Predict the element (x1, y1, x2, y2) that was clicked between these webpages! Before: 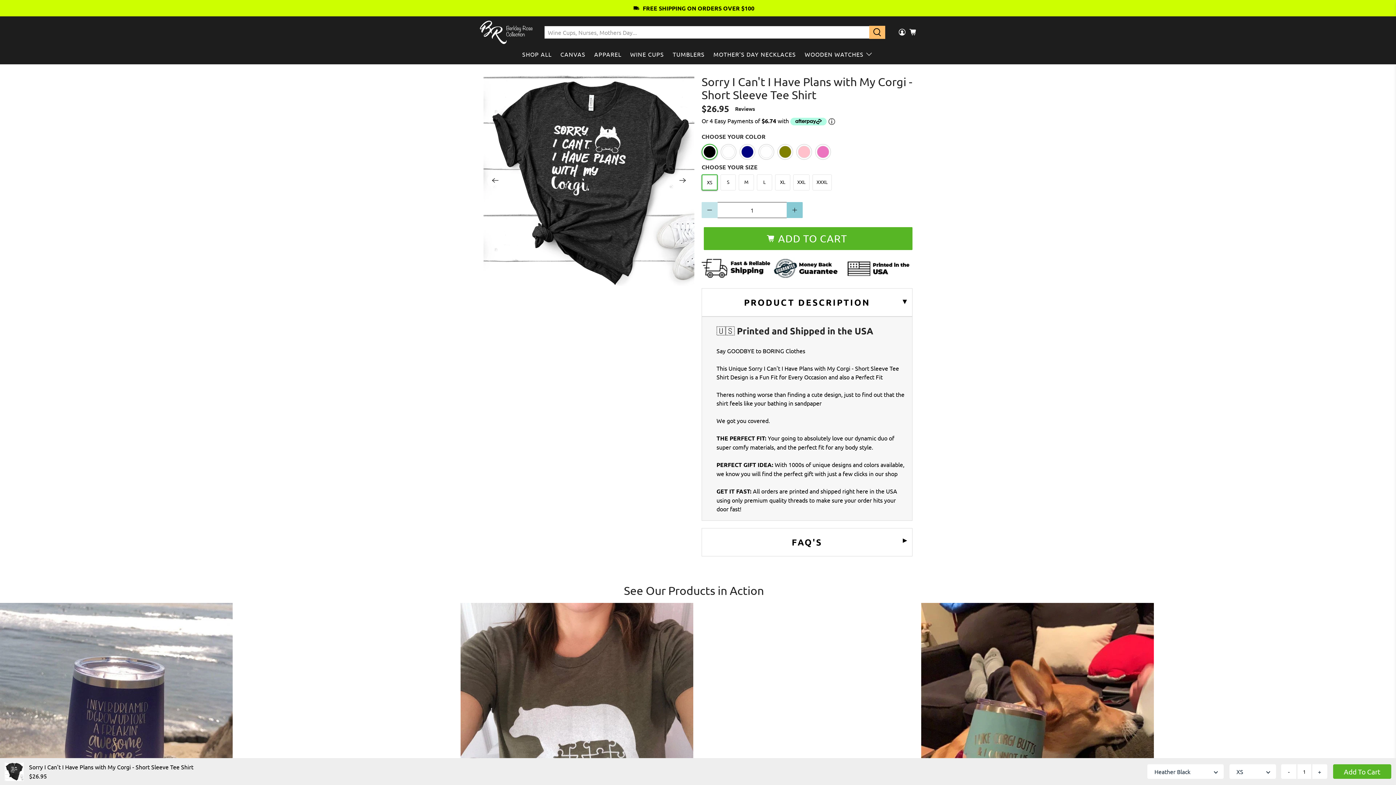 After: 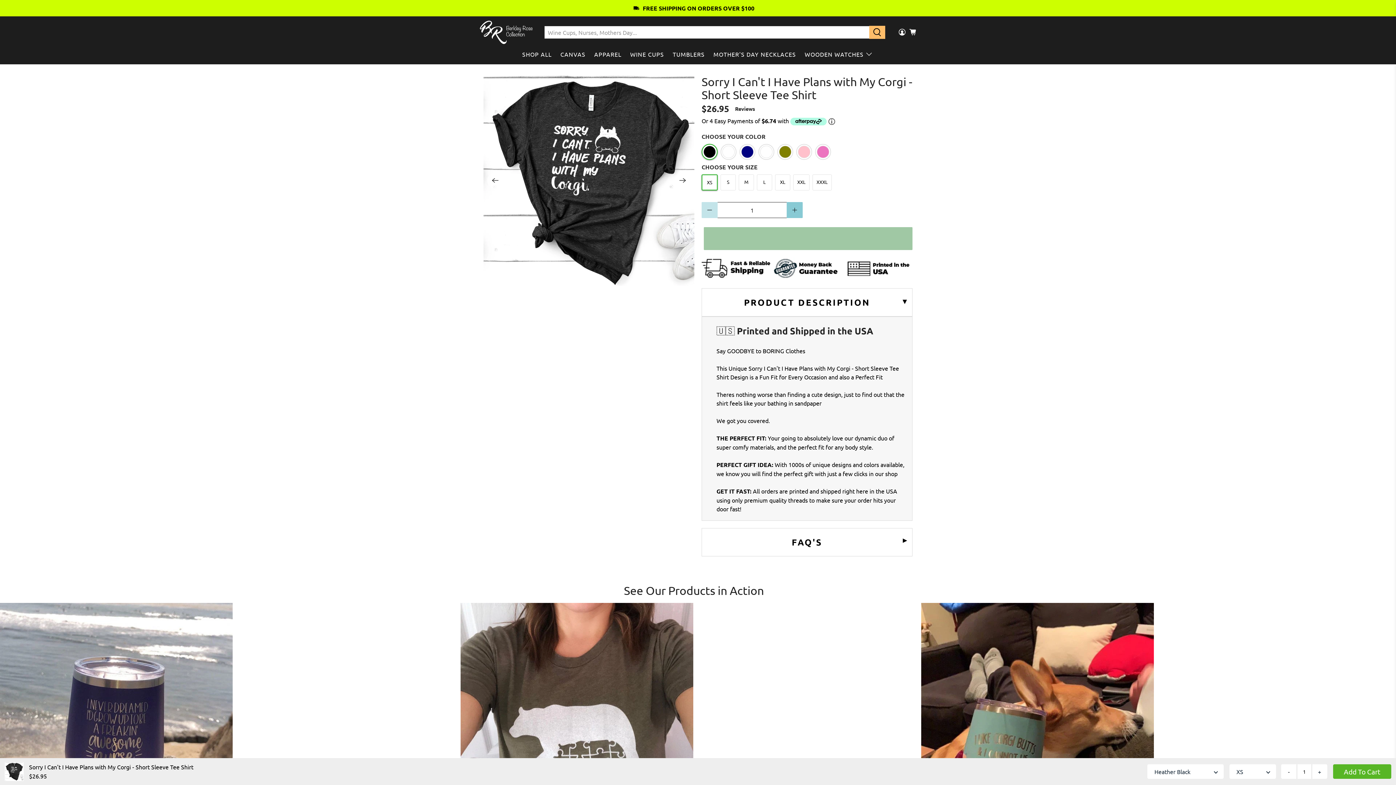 Action: label: ADD TO CART bbox: (704, 227, 912, 250)